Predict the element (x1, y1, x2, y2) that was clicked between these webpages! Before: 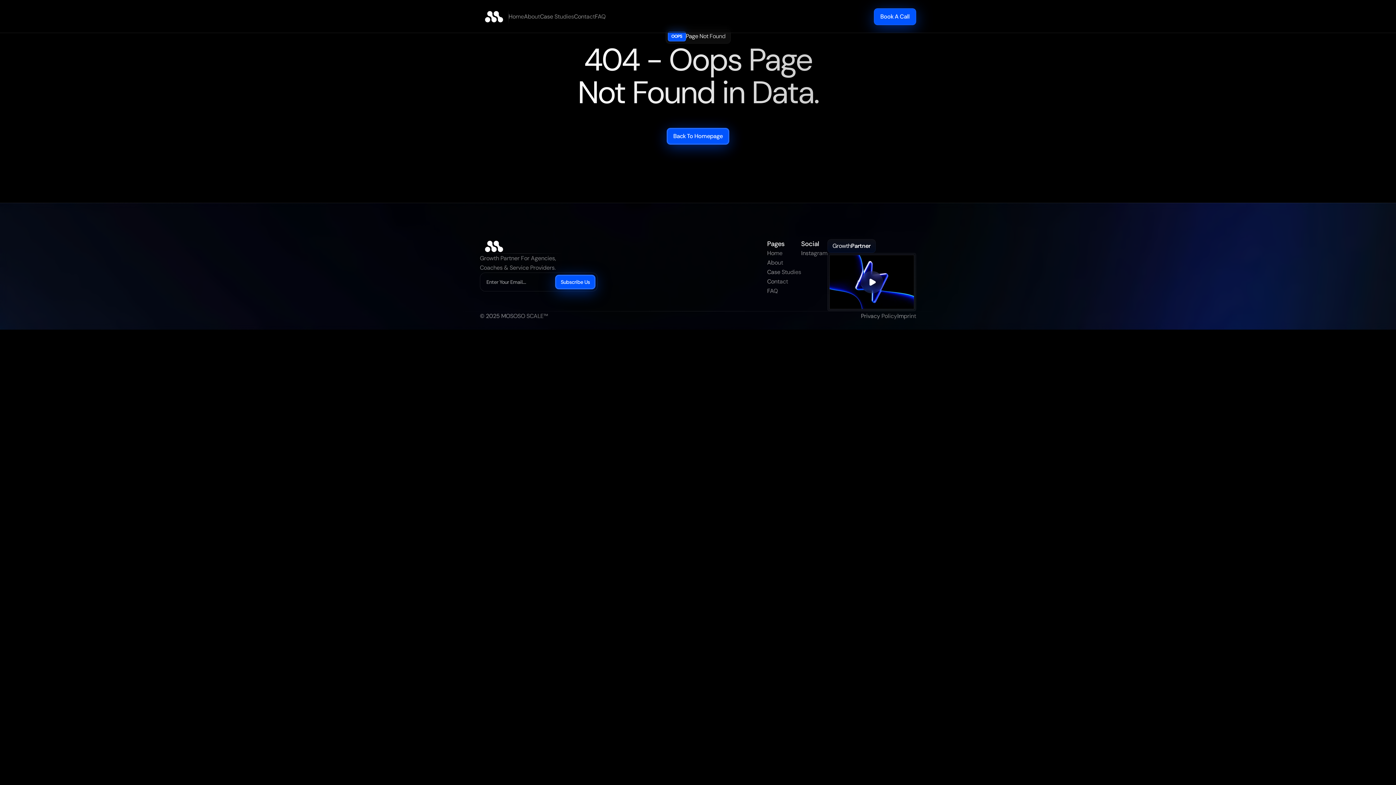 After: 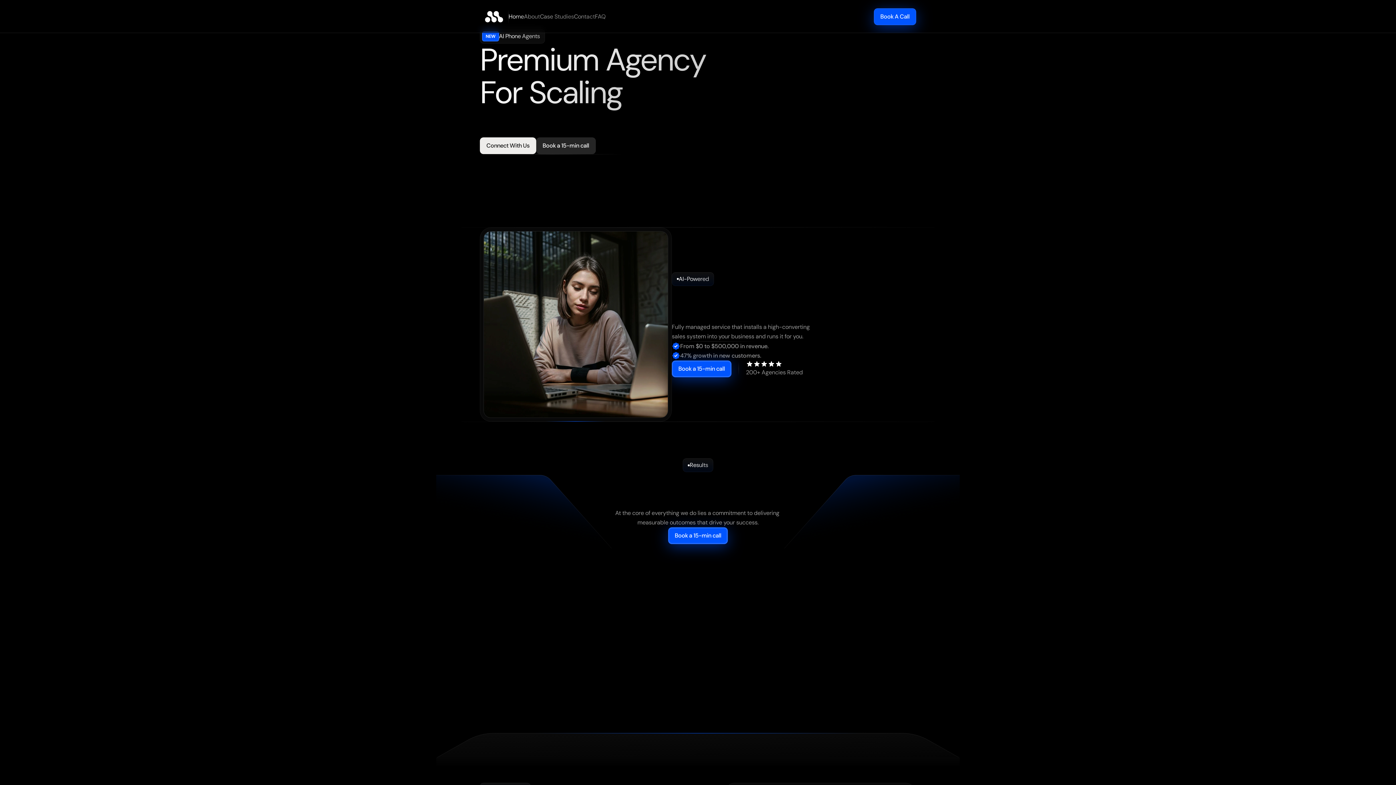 Action: bbox: (480, 239, 508, 253)